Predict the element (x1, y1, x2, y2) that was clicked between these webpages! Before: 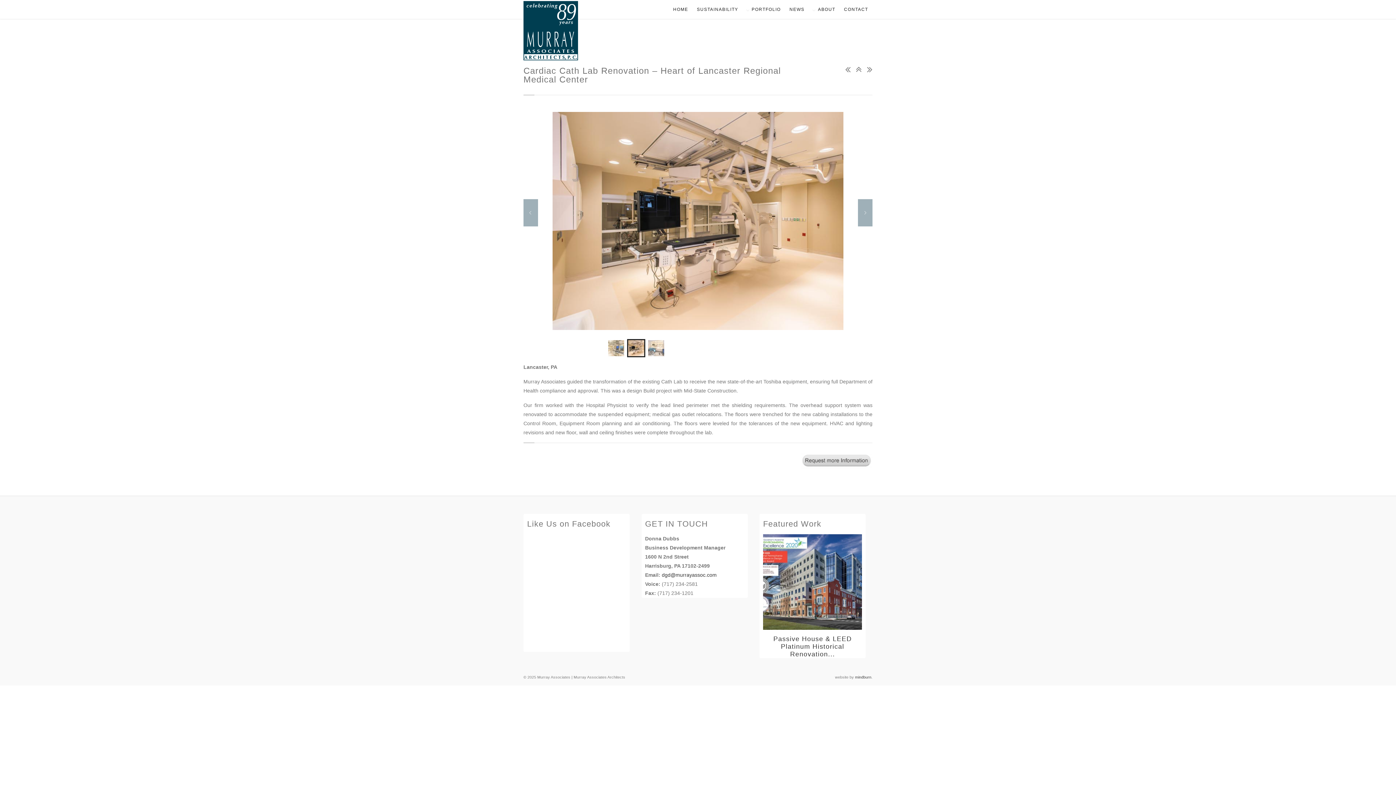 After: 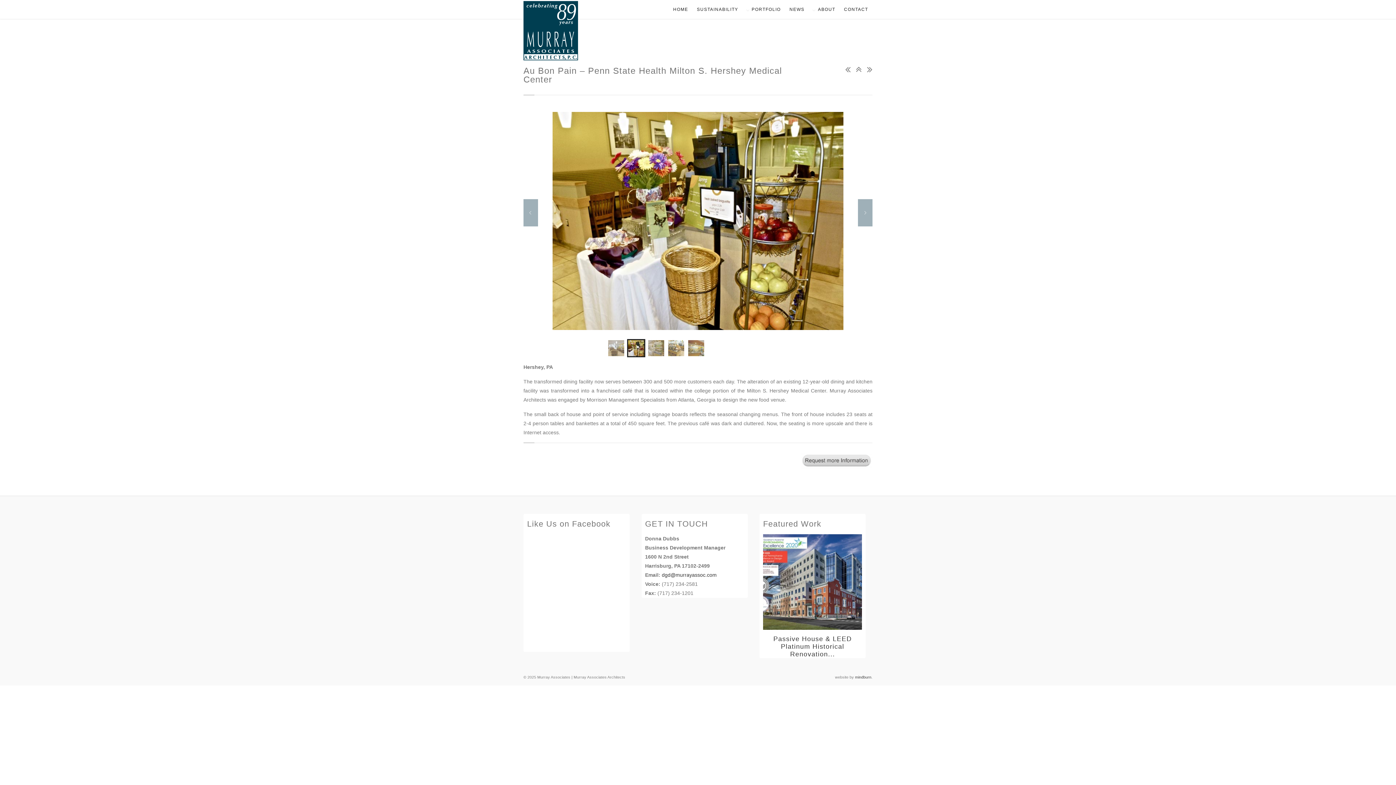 Action: bbox: (867, 64, 872, 74)